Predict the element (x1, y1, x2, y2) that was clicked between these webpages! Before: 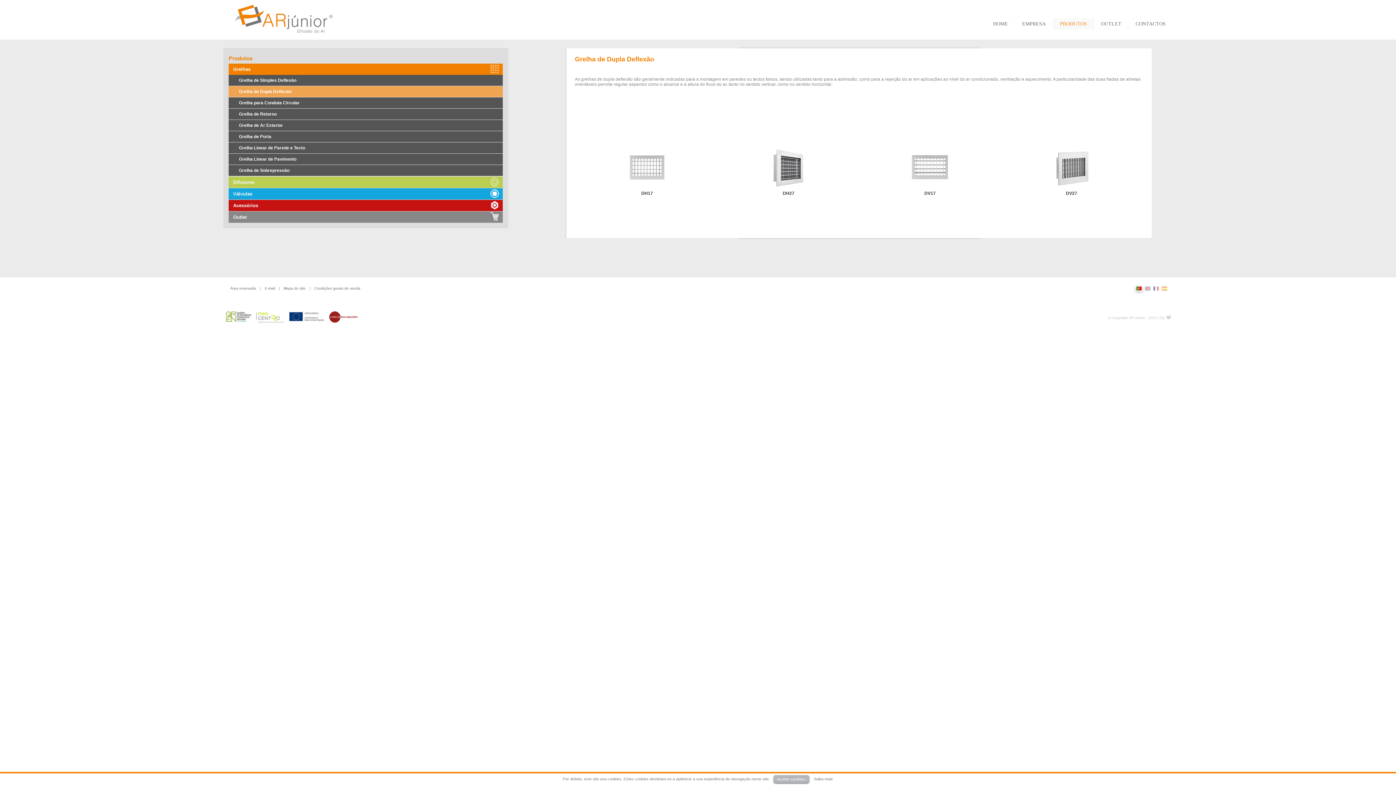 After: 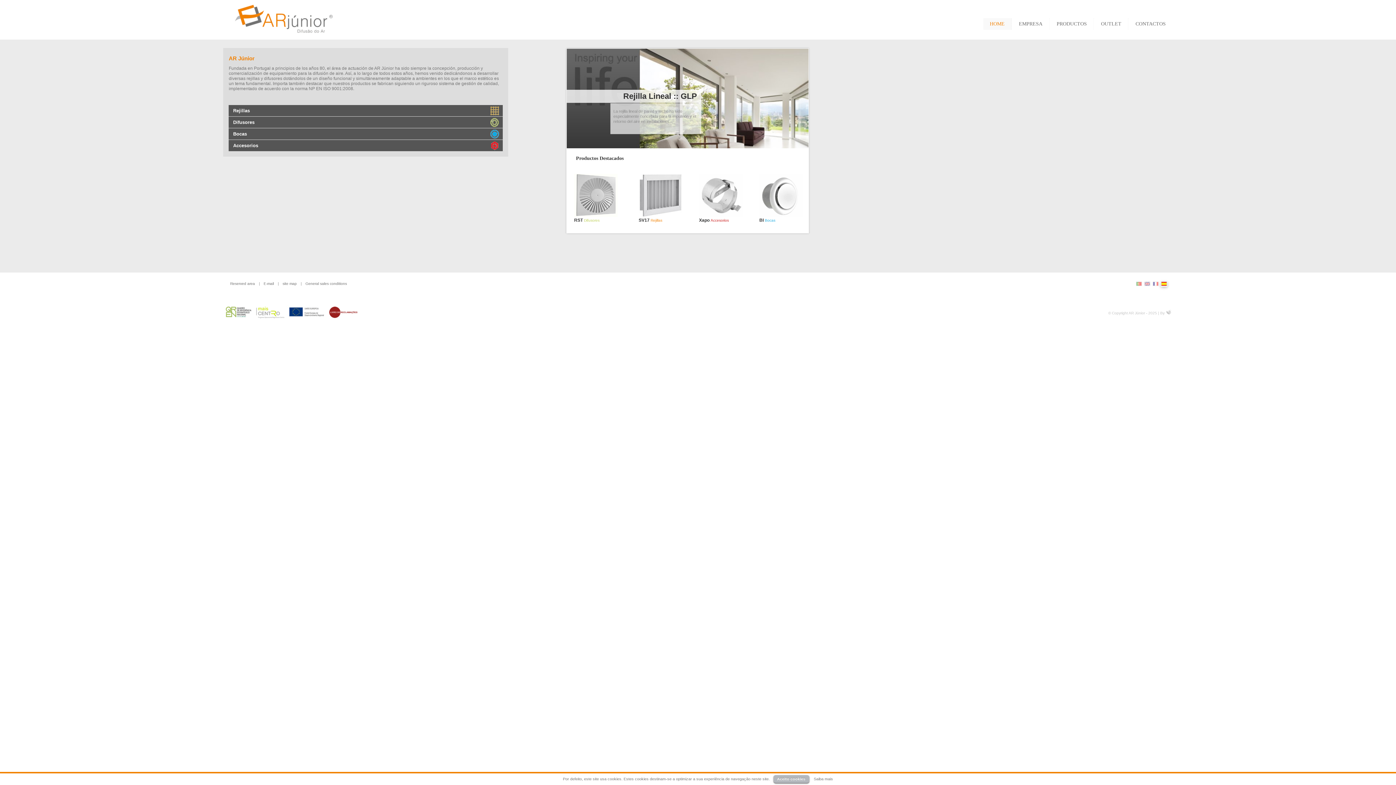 Action: bbox: (1161, 287, 1167, 291)